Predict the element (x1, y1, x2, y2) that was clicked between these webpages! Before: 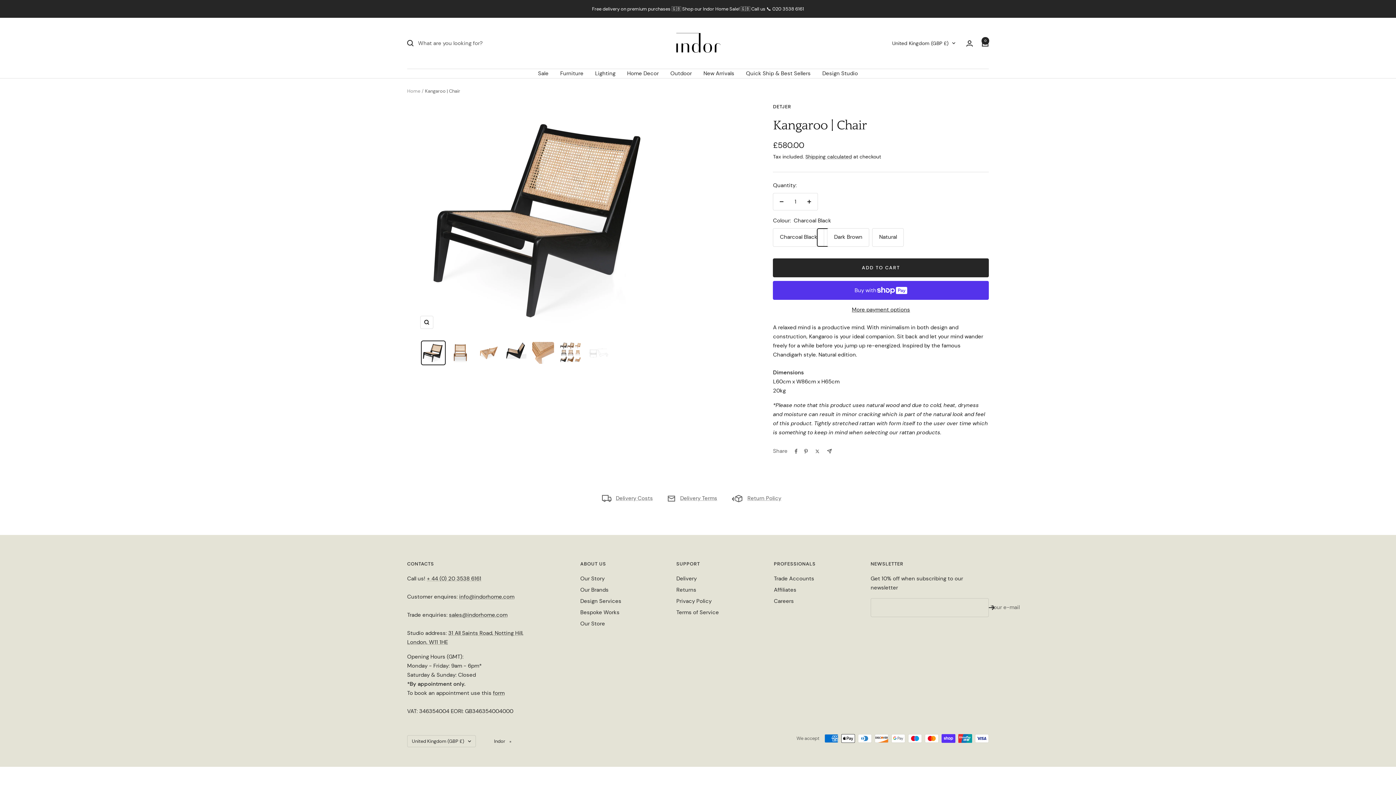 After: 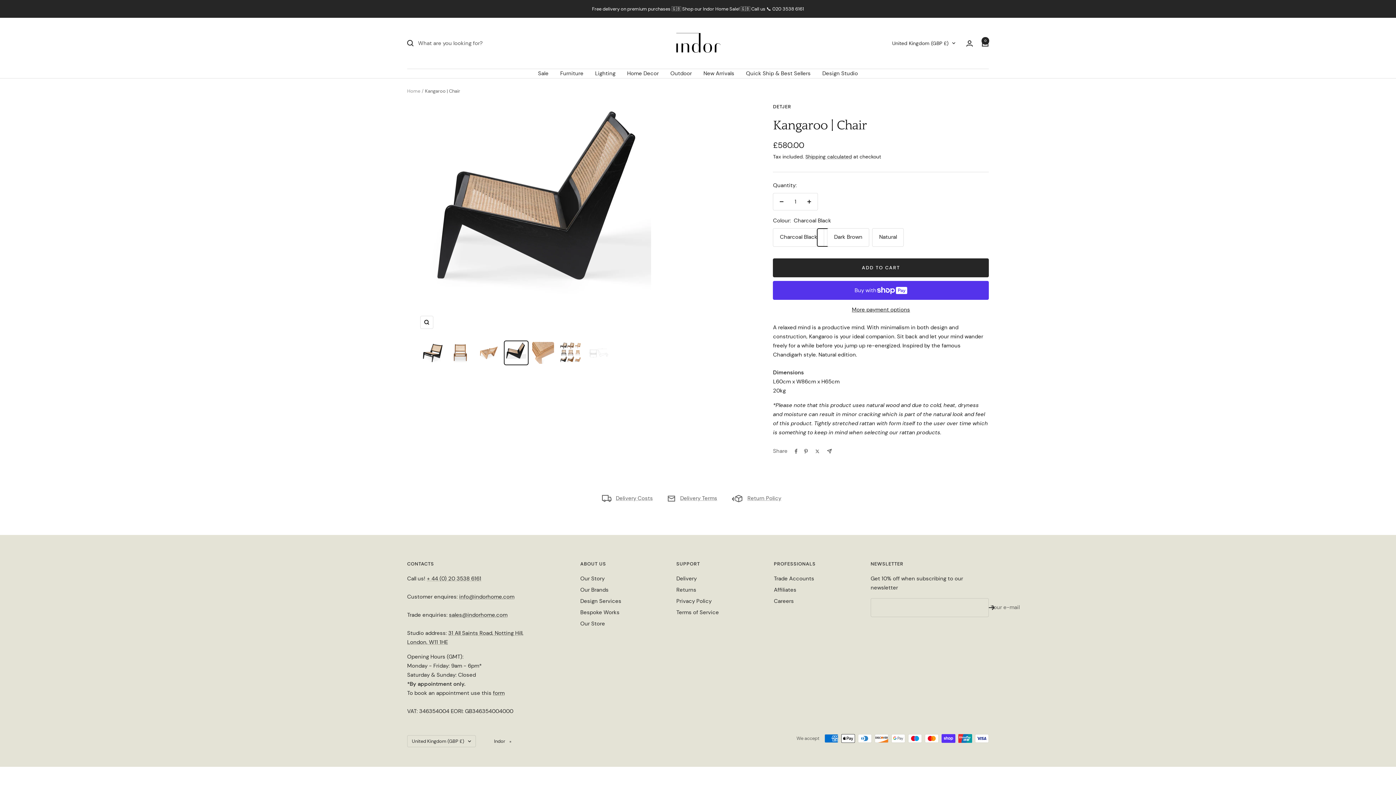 Action: bbox: (503, 340, 528, 365)